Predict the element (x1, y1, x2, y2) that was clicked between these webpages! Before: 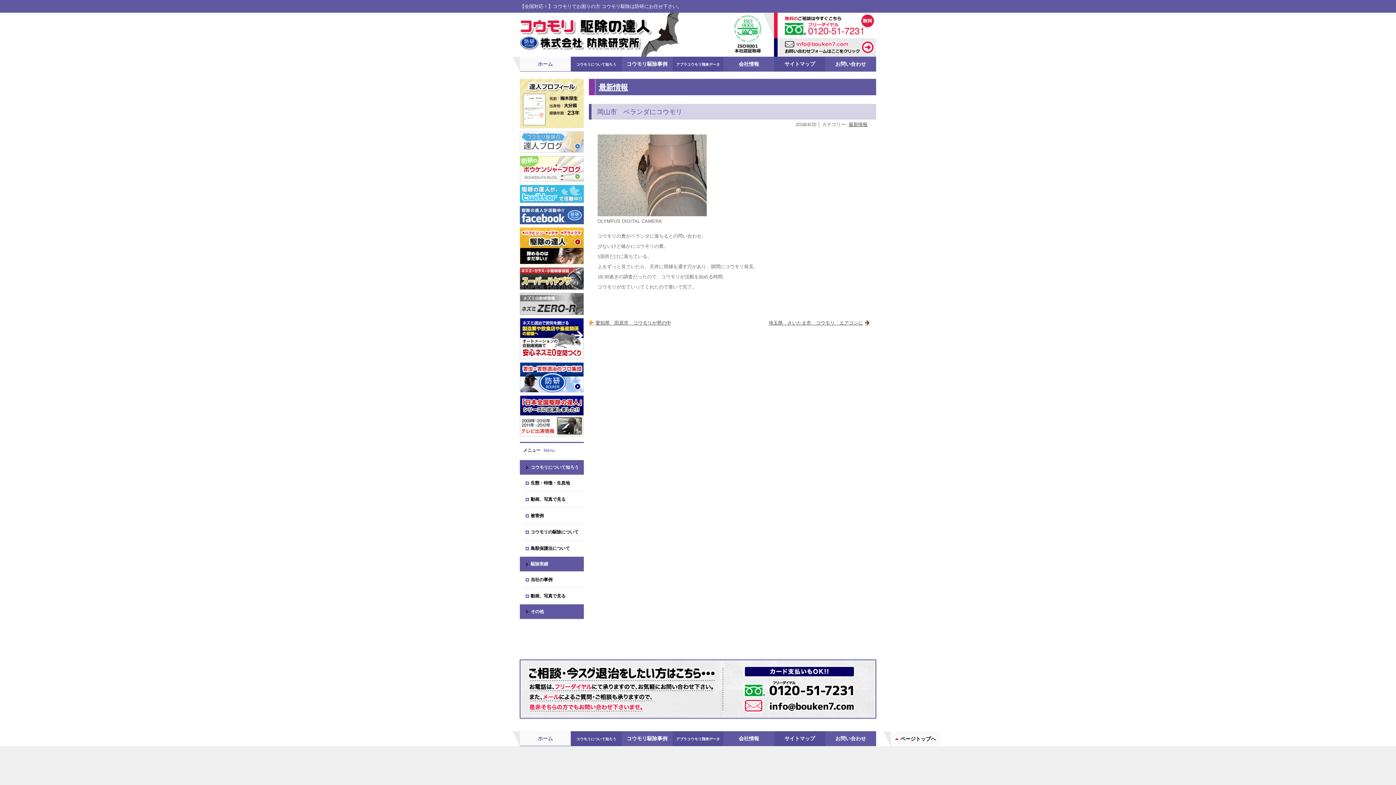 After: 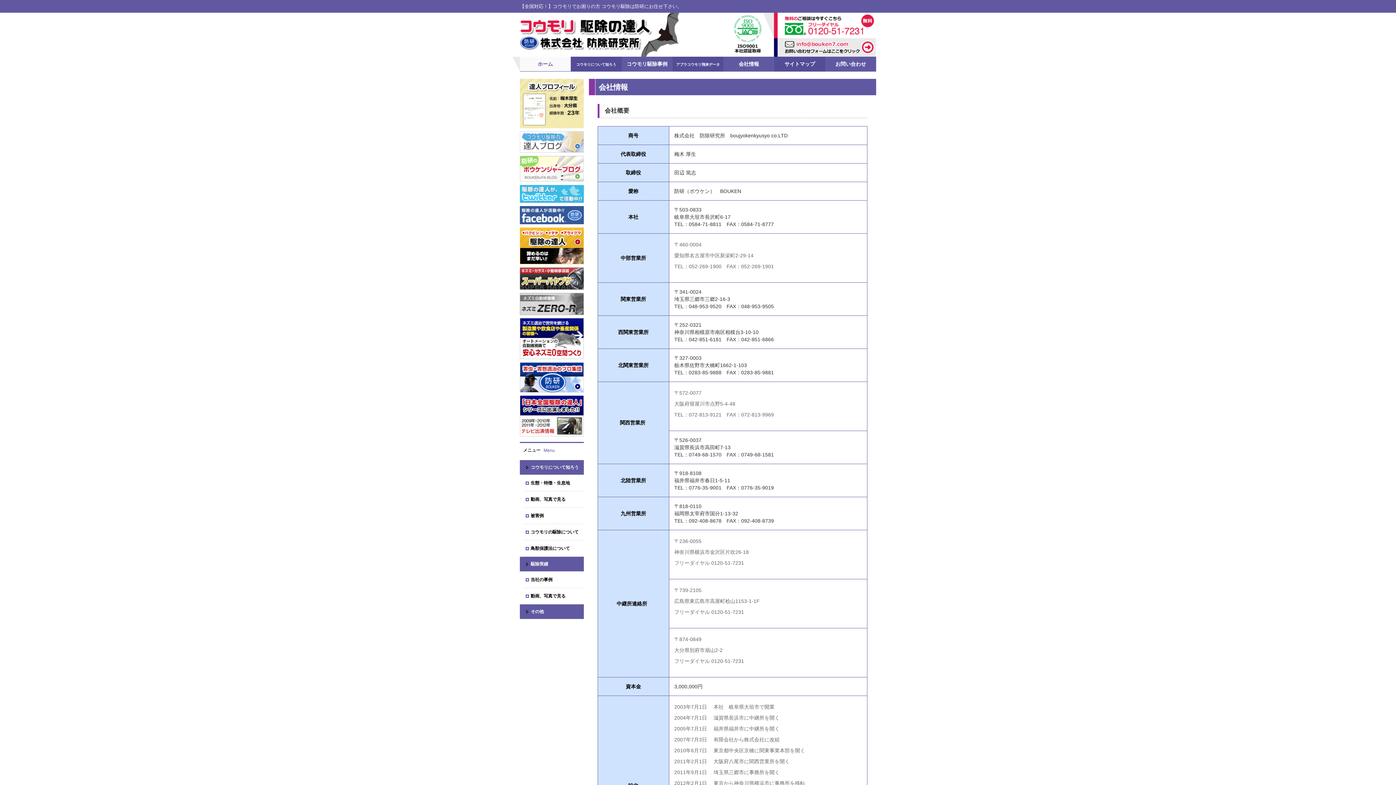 Action: bbox: (723, 56, 774, 71) label: 会社情報